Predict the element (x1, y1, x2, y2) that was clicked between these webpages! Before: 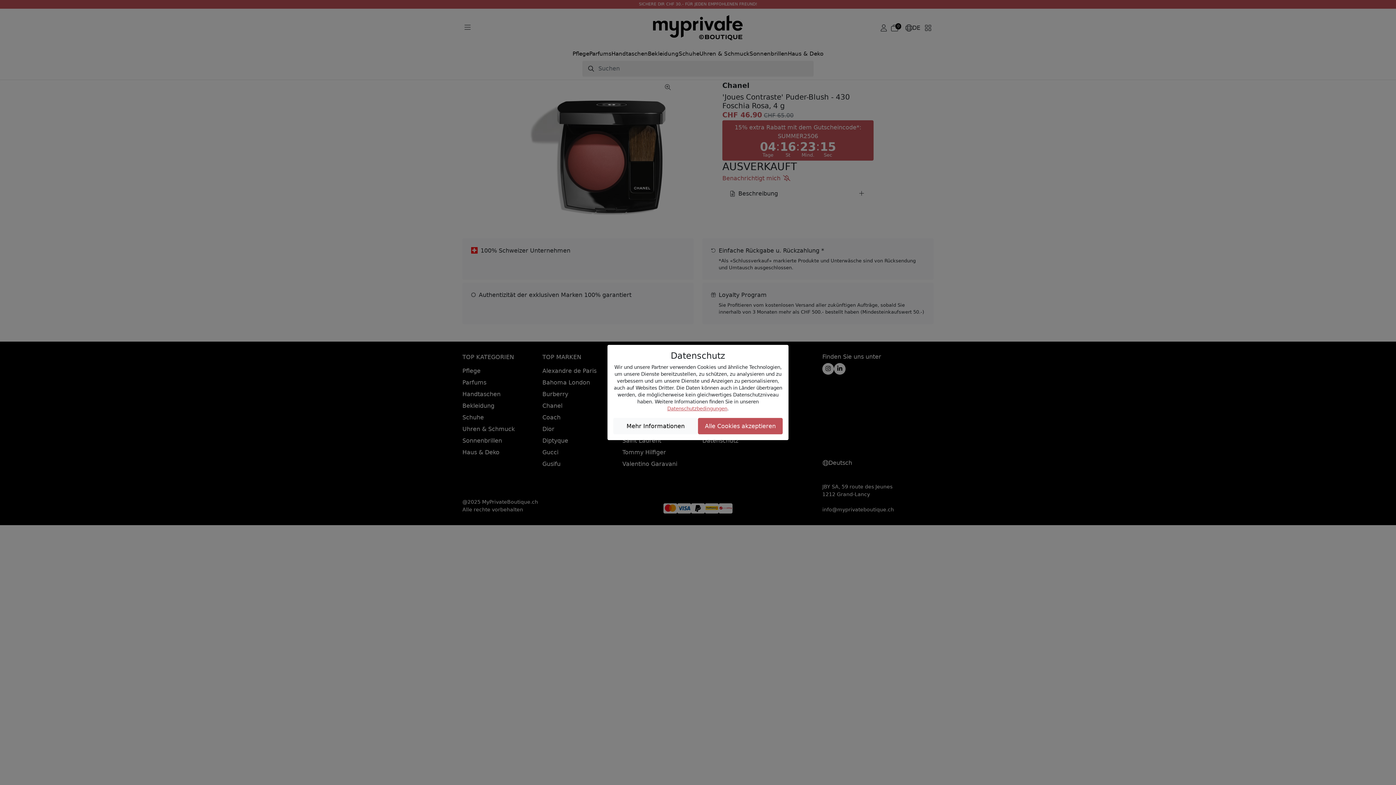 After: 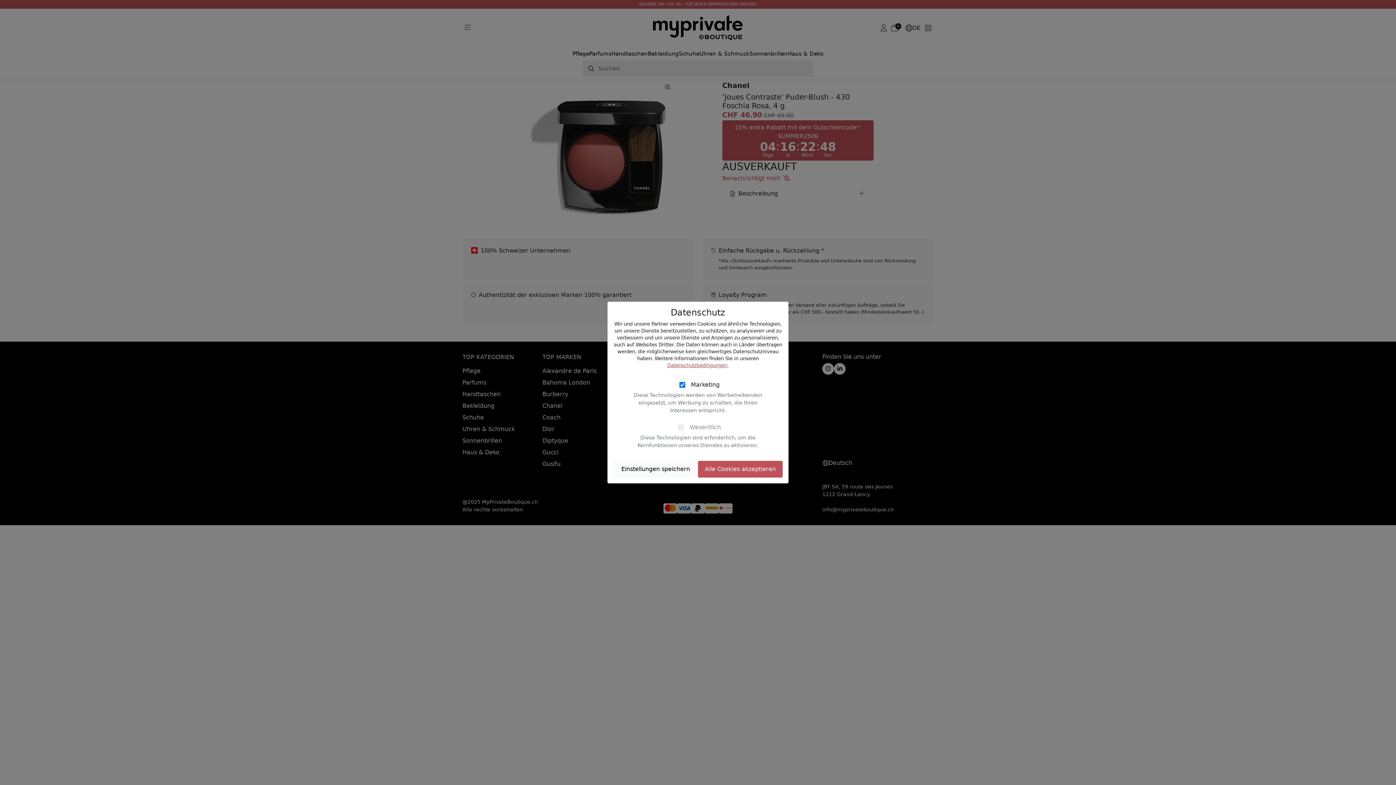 Action: label: Mehr Informationen bbox: (613, 418, 698, 434)